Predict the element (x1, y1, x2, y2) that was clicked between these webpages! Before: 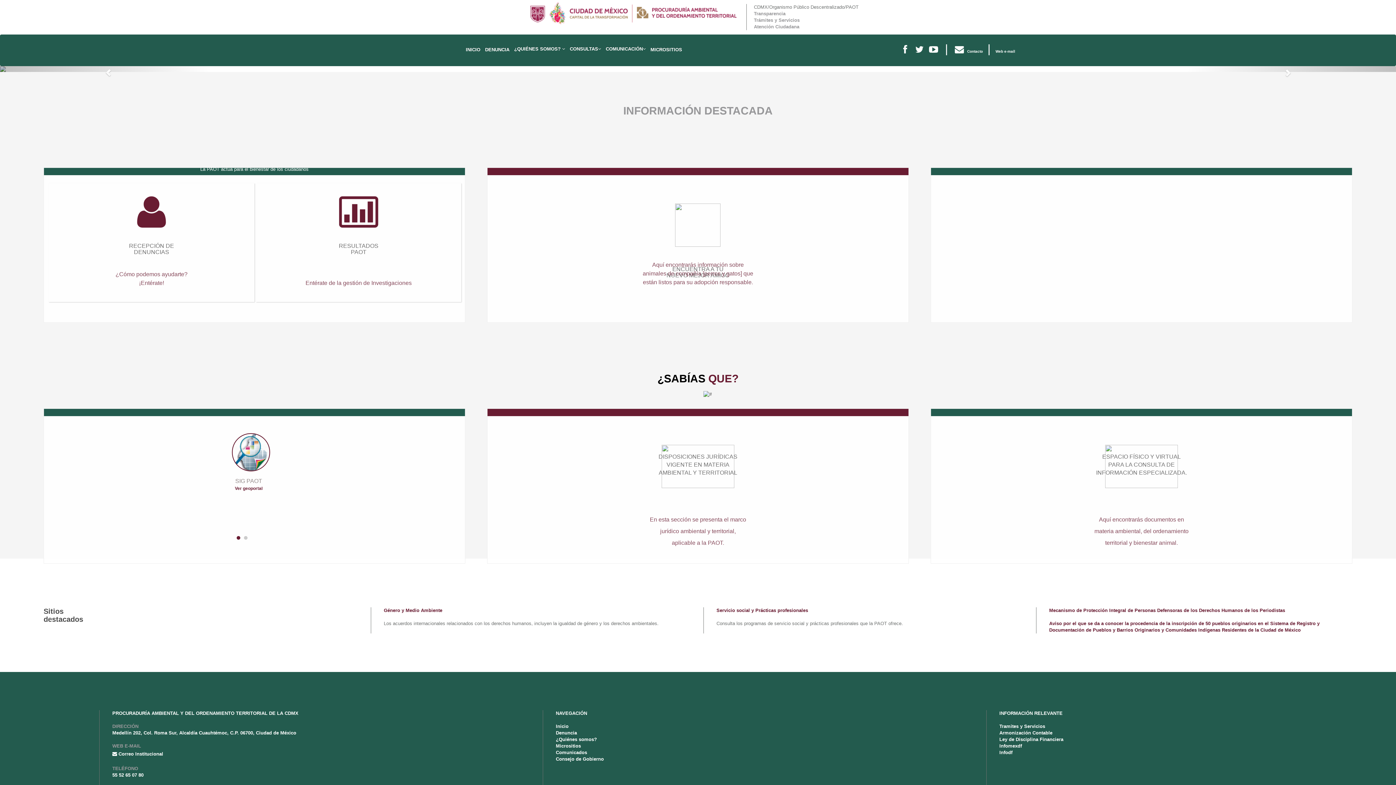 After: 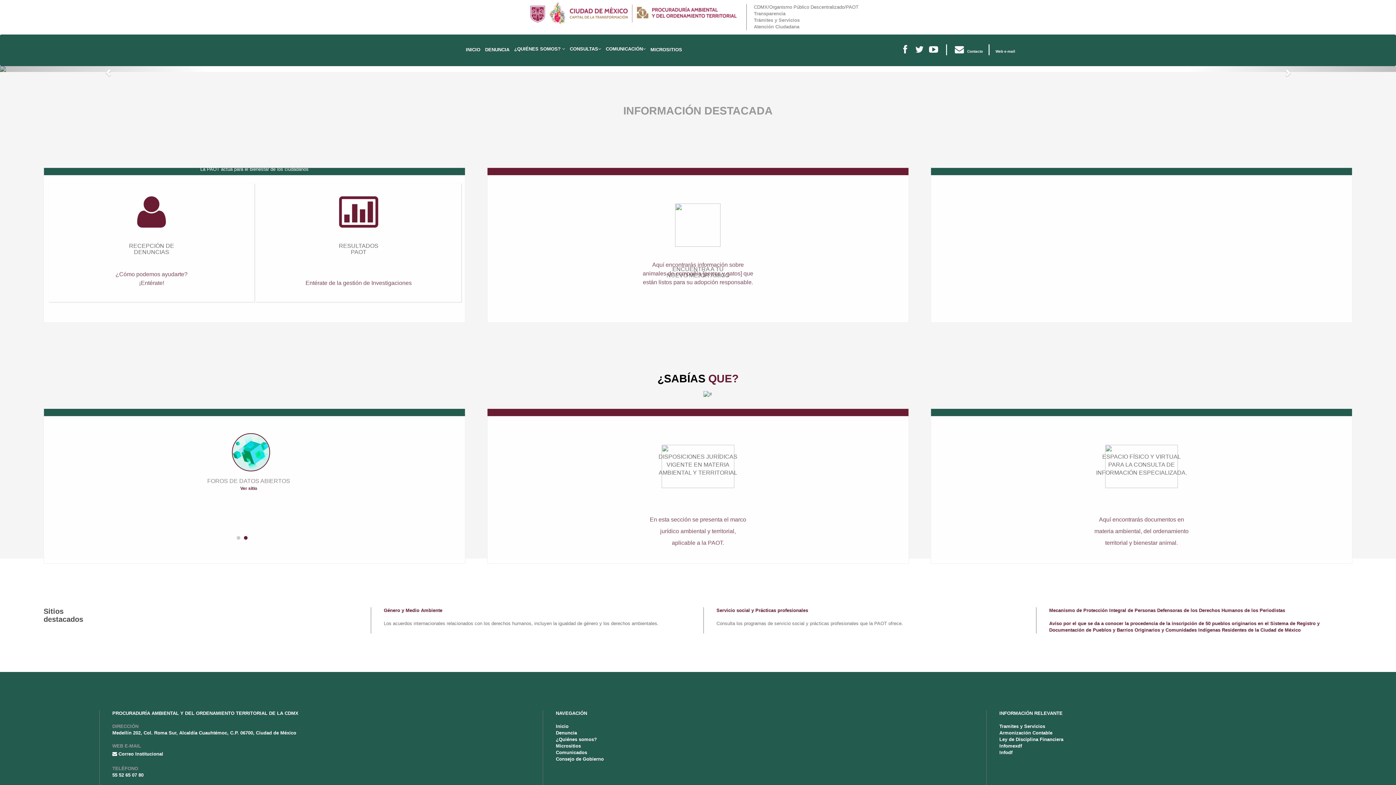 Action: label: 


DISPOSICIONES JURÍDICAS
VIGENTE EN MATERIA
AMBIENTAL Y TERRITORIAL



En esta sección se presenta el marco
jurídico ambiental y territorial,
aplicable a la PAOT. bbox: (493, 424, 902, 488)